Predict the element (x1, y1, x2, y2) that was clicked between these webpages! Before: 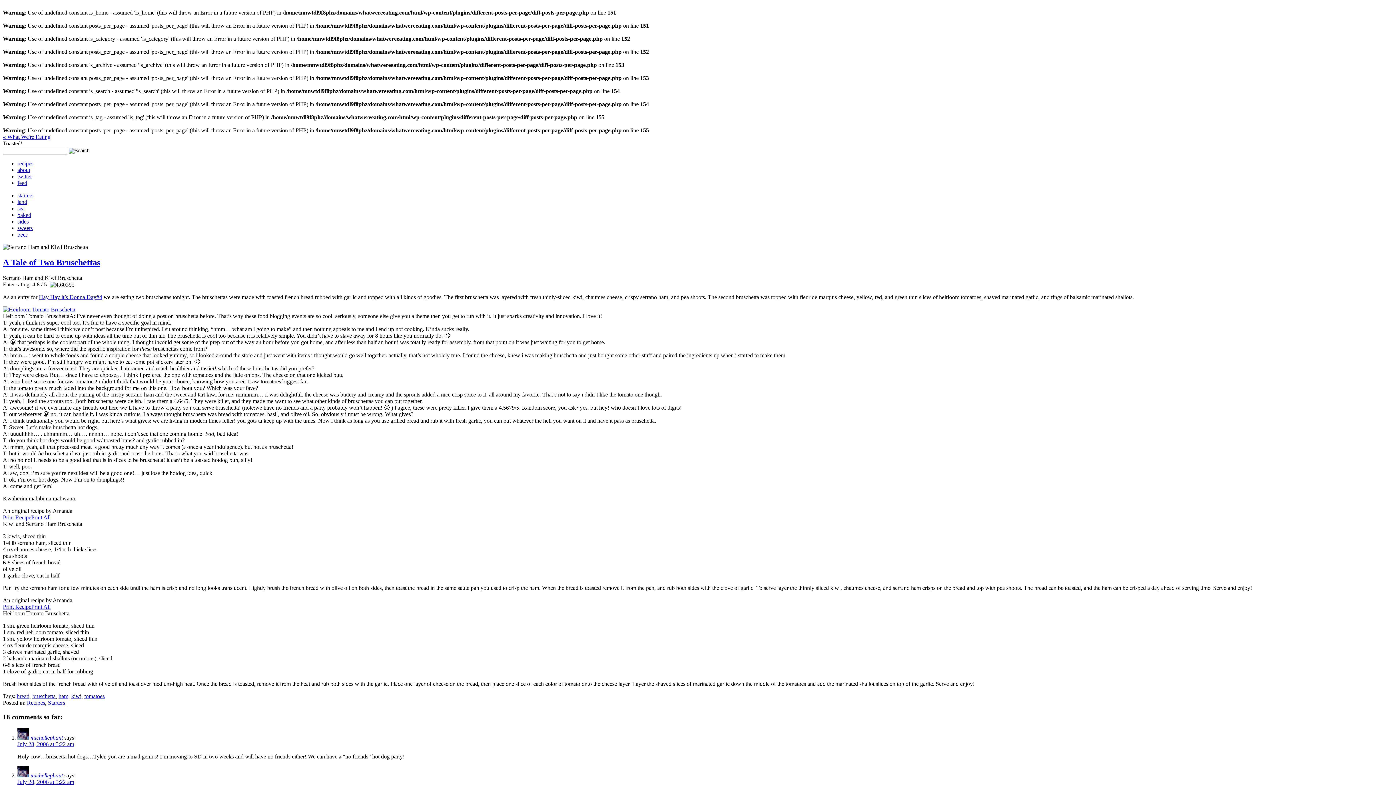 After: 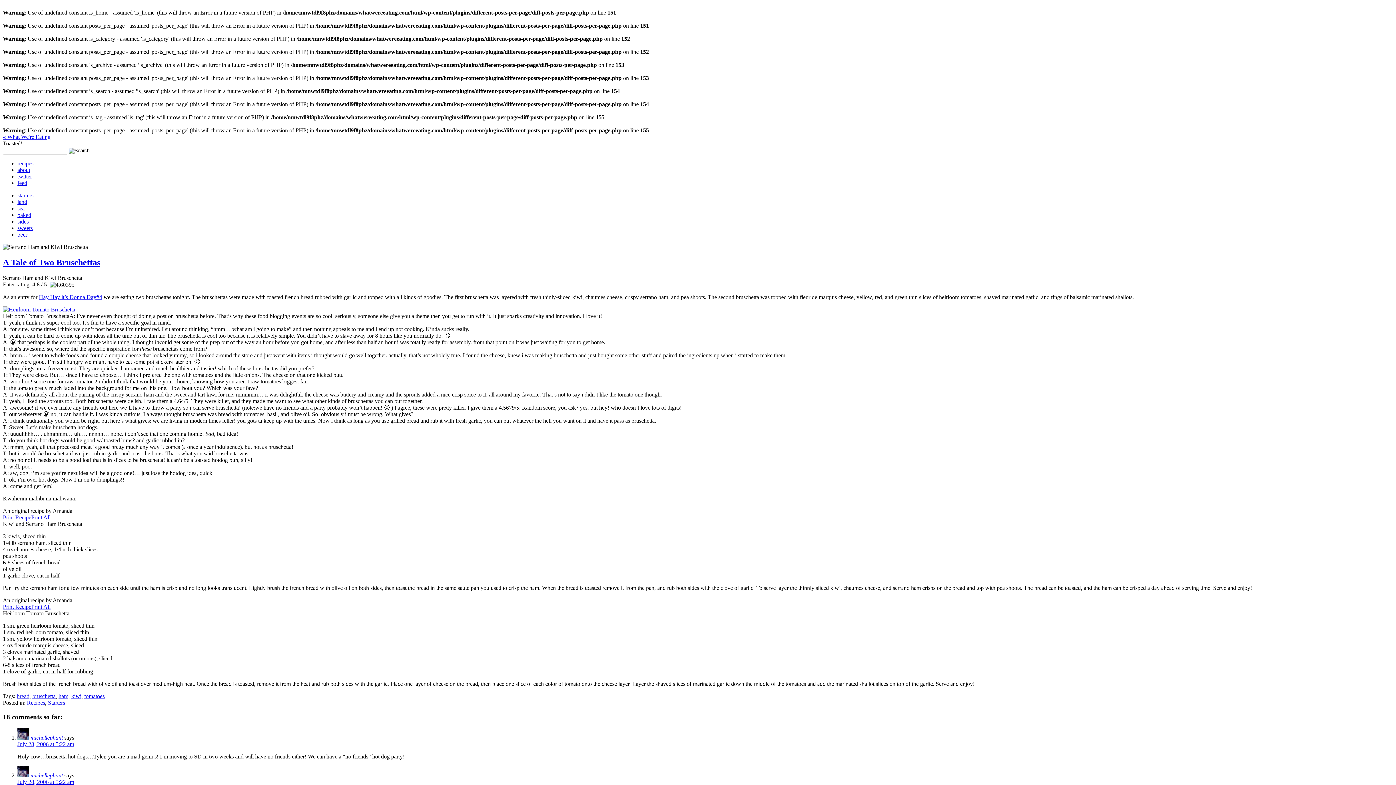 Action: label: Print All bbox: (31, 514, 50, 520)